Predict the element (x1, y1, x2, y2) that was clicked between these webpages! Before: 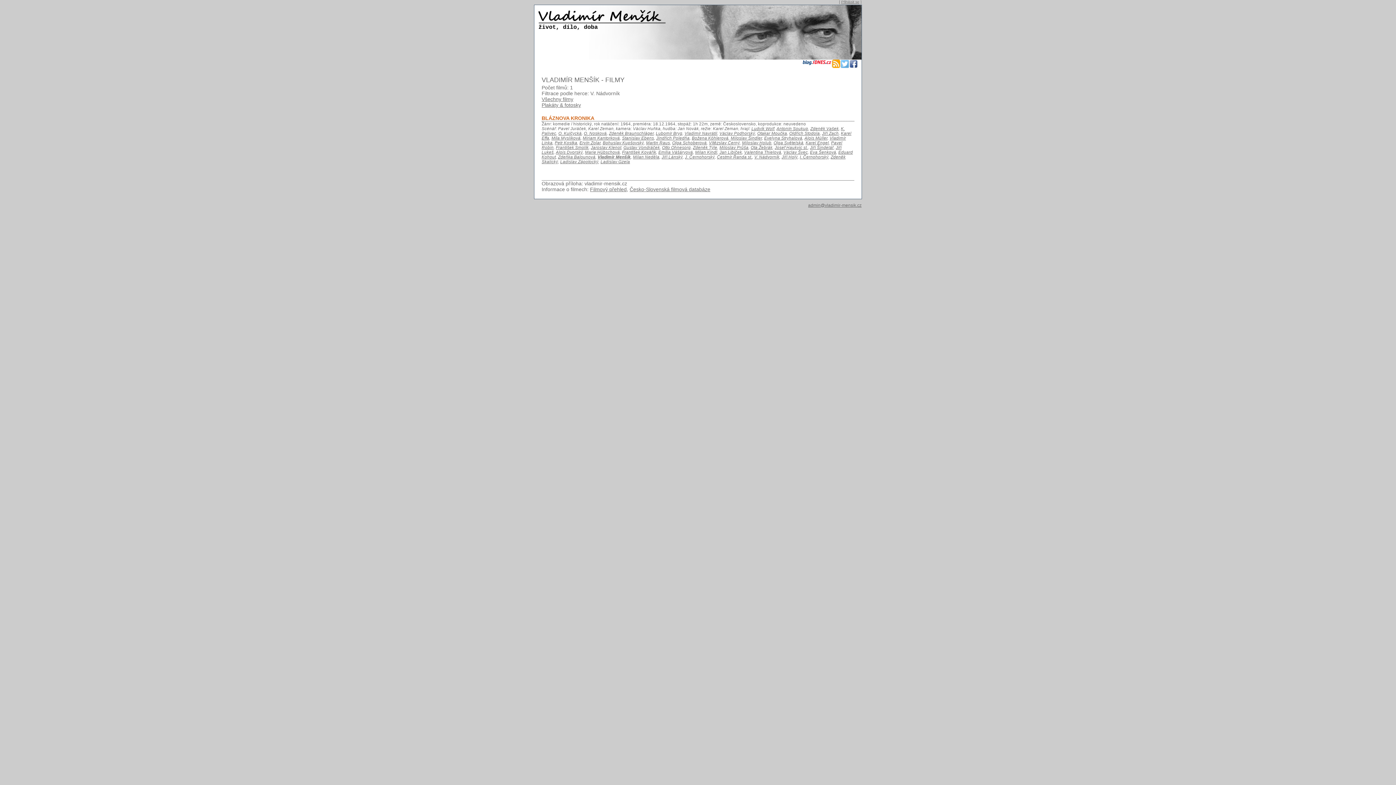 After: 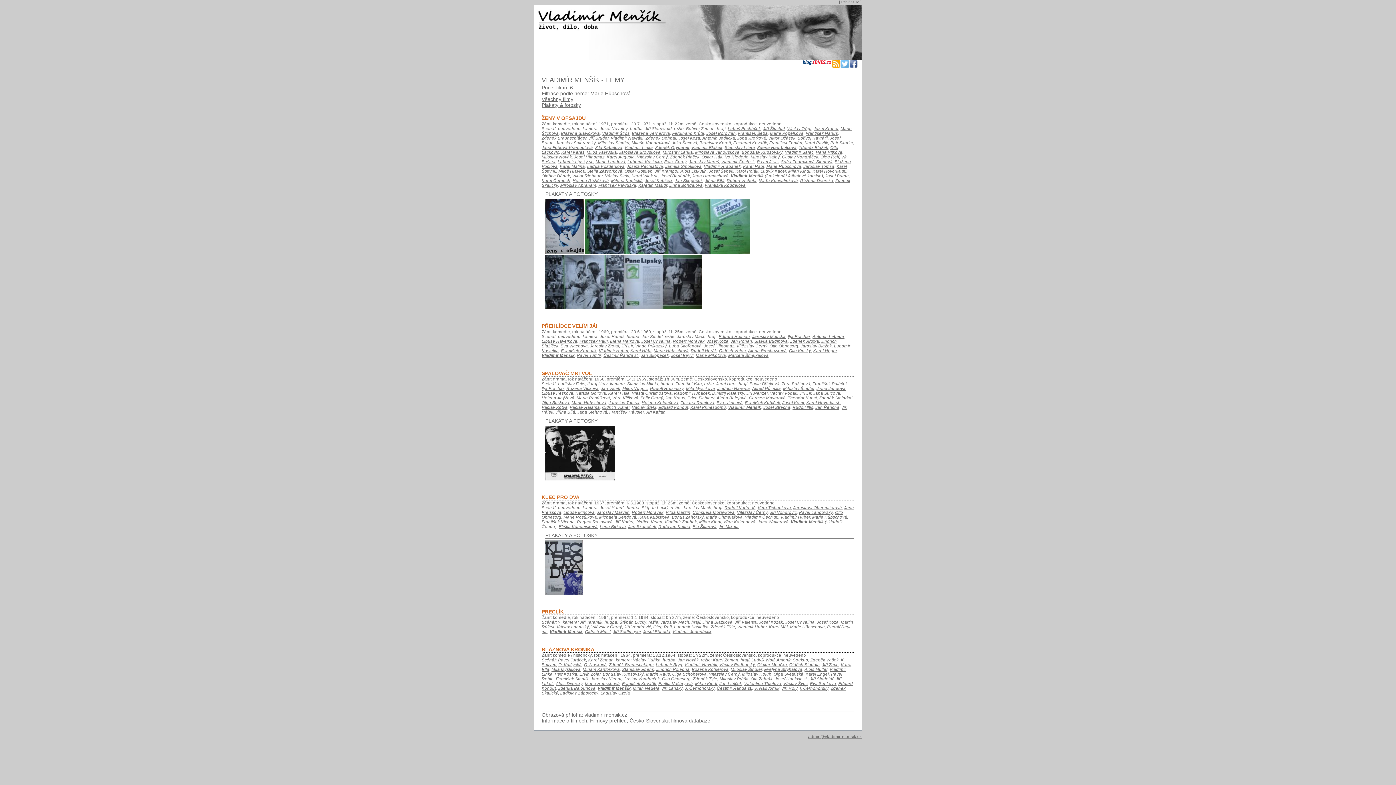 Action: bbox: (585, 149, 620, 154) label: Marie Hübschová